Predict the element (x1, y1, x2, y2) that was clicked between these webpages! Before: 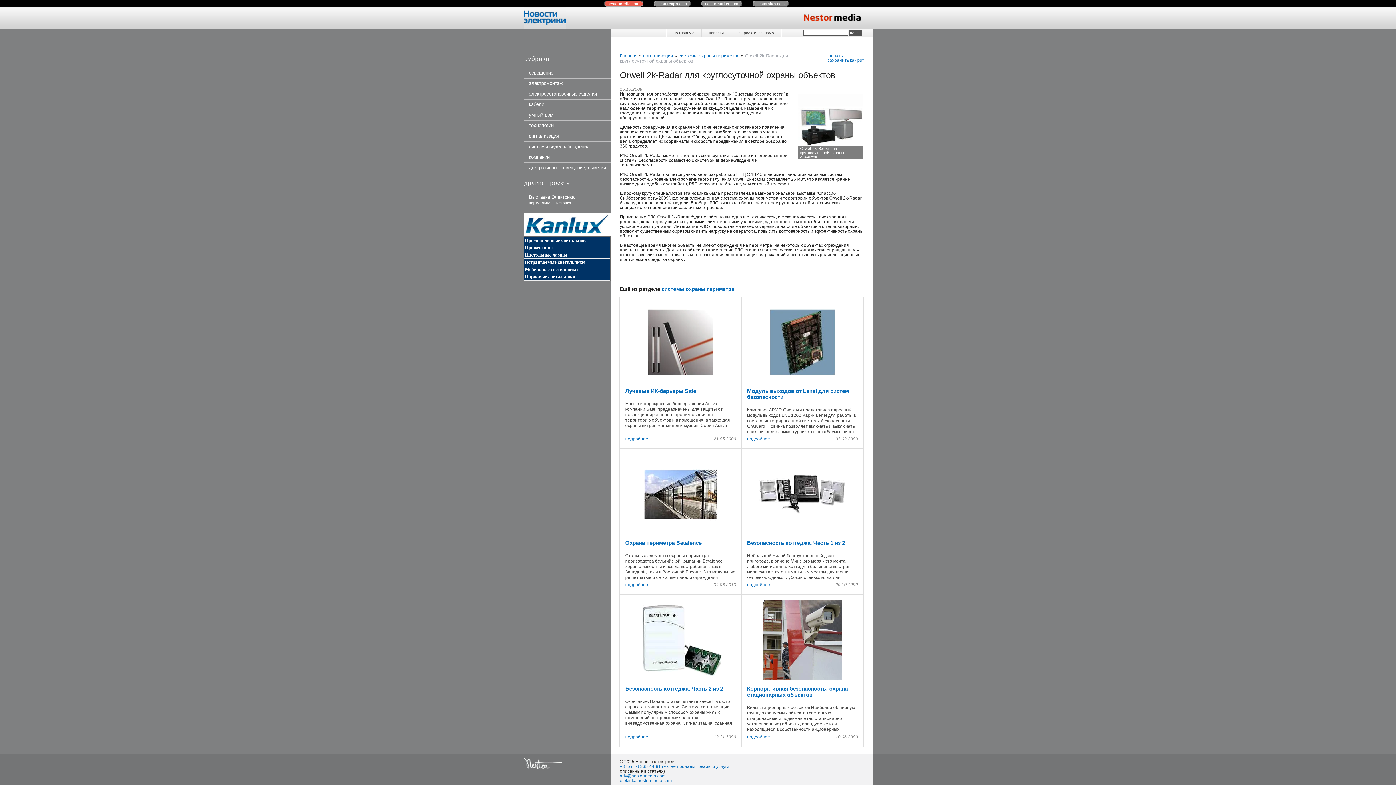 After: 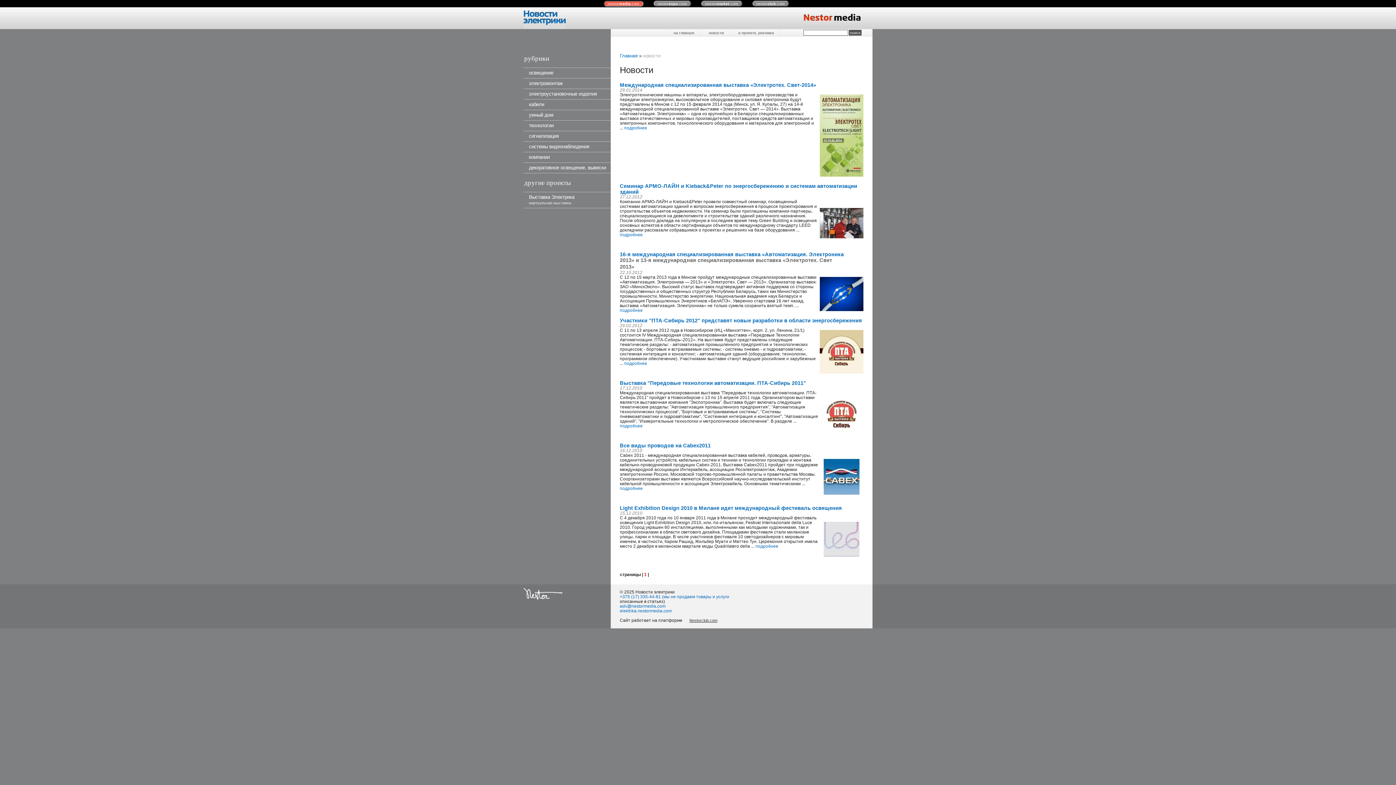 Action: label: новости bbox: (701, 29, 731, 36)